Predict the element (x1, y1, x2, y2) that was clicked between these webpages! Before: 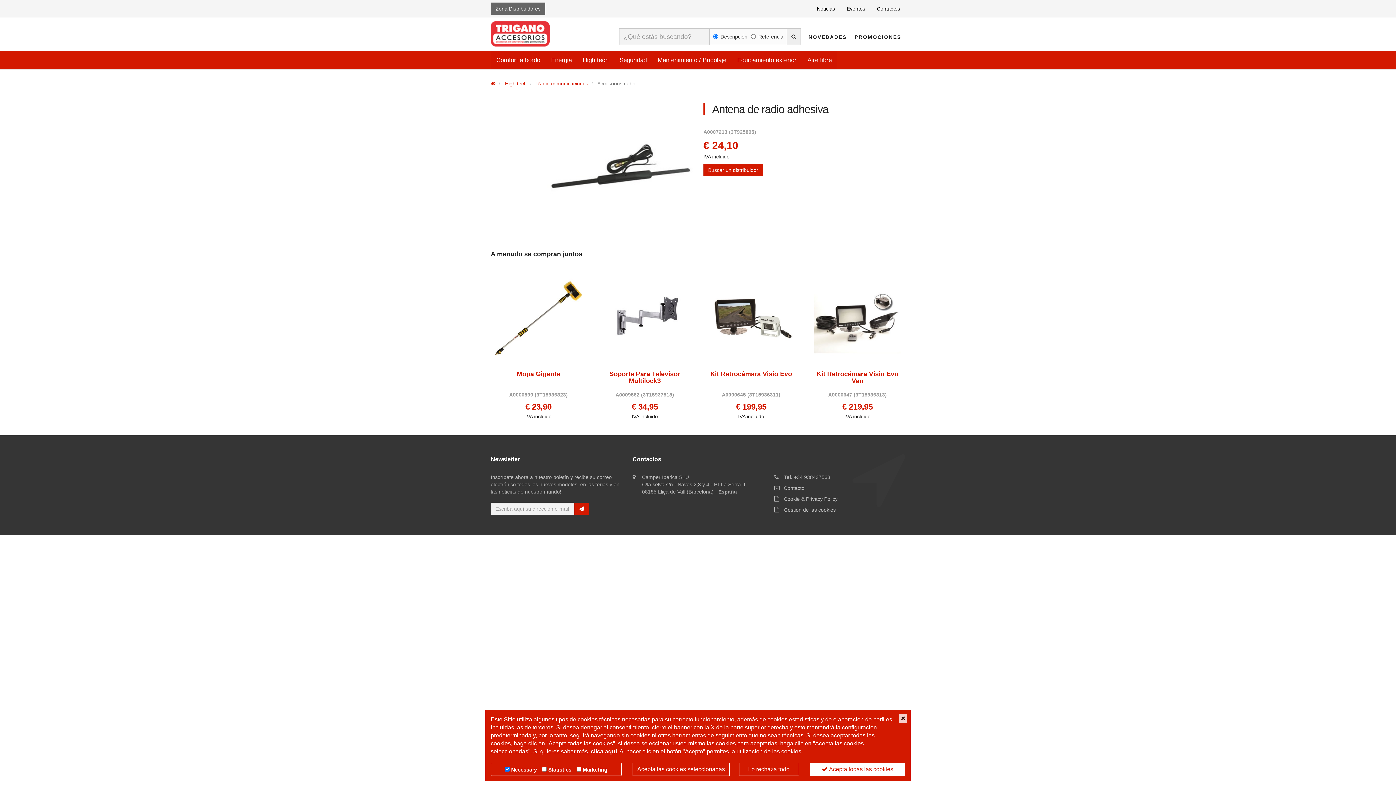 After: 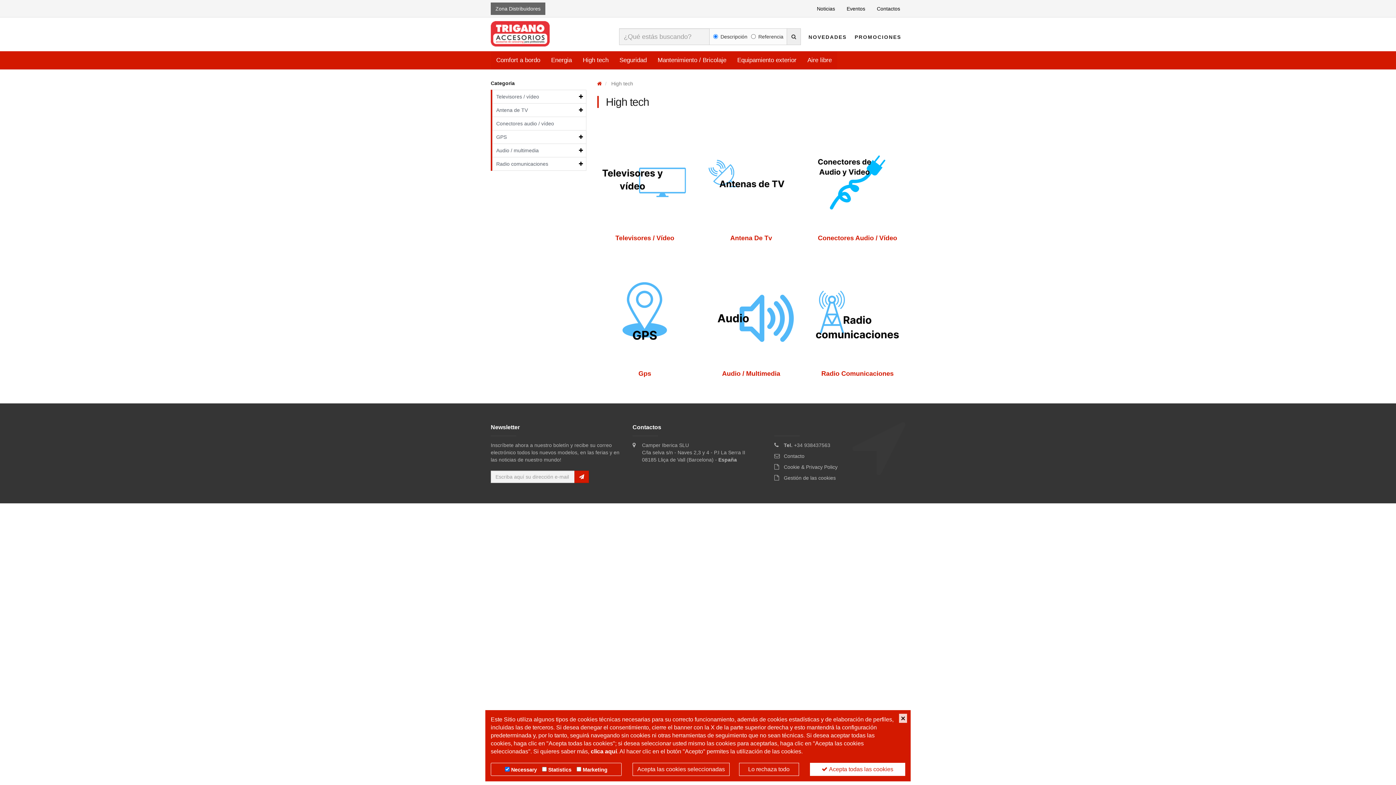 Action: bbox: (577, 51, 614, 69) label: High tech